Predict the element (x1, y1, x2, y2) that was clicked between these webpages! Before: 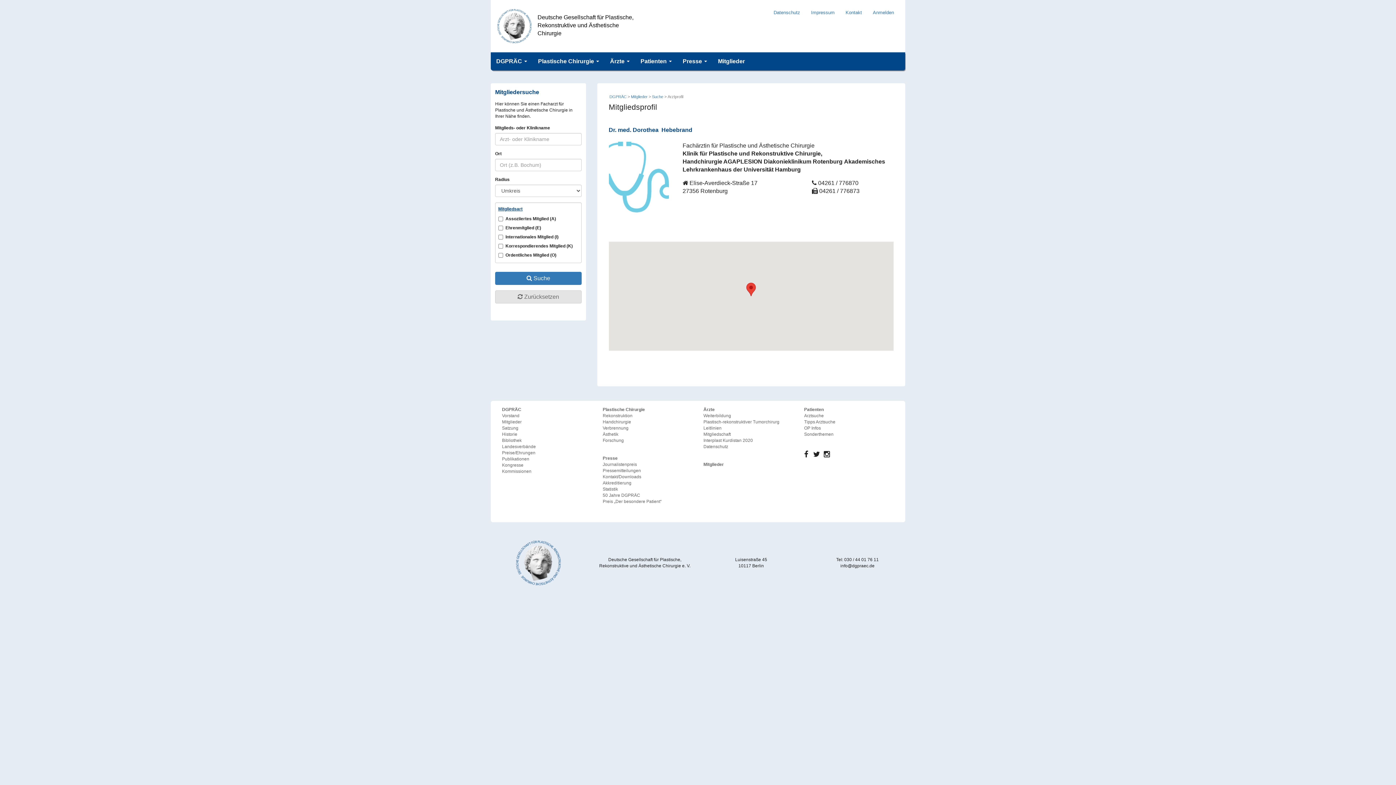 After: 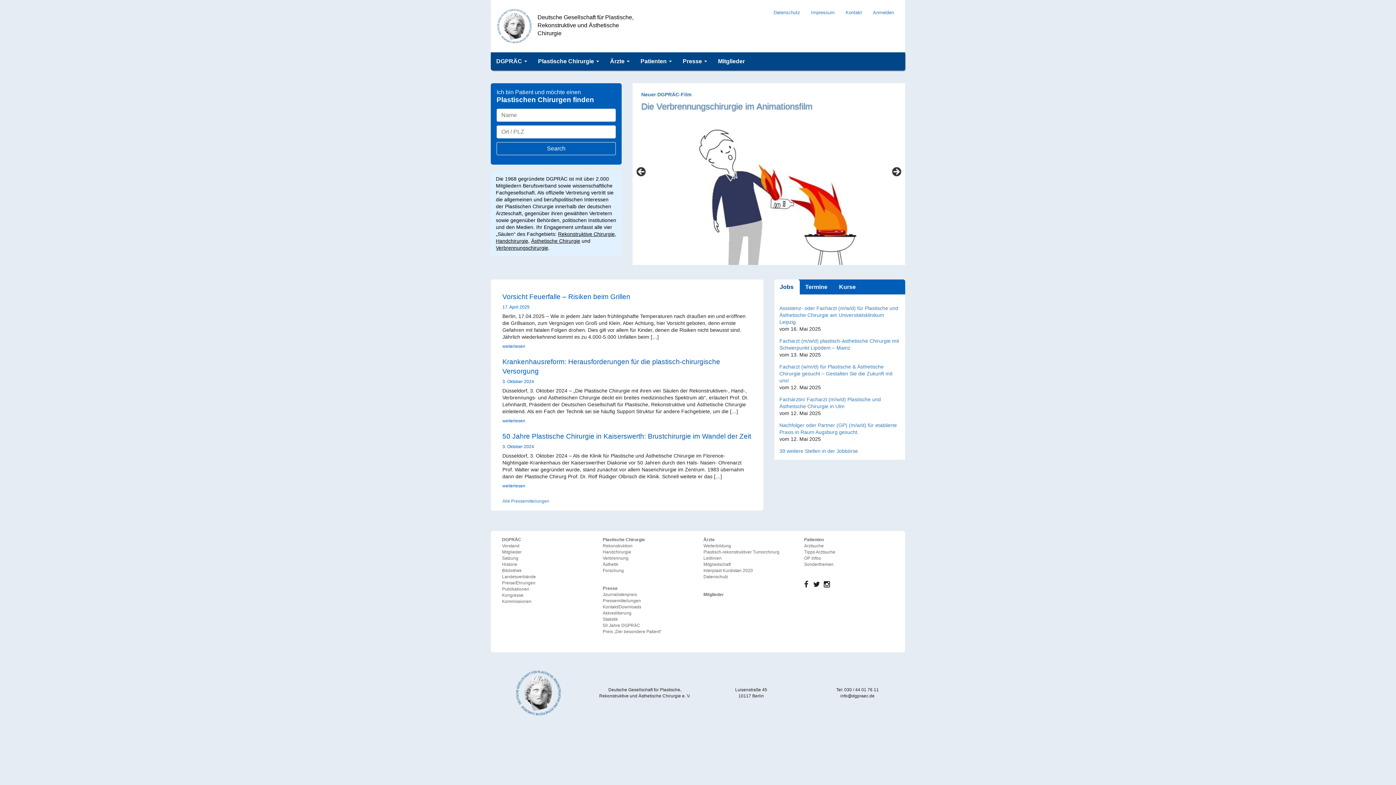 Action: bbox: (496, 8, 532, 43)